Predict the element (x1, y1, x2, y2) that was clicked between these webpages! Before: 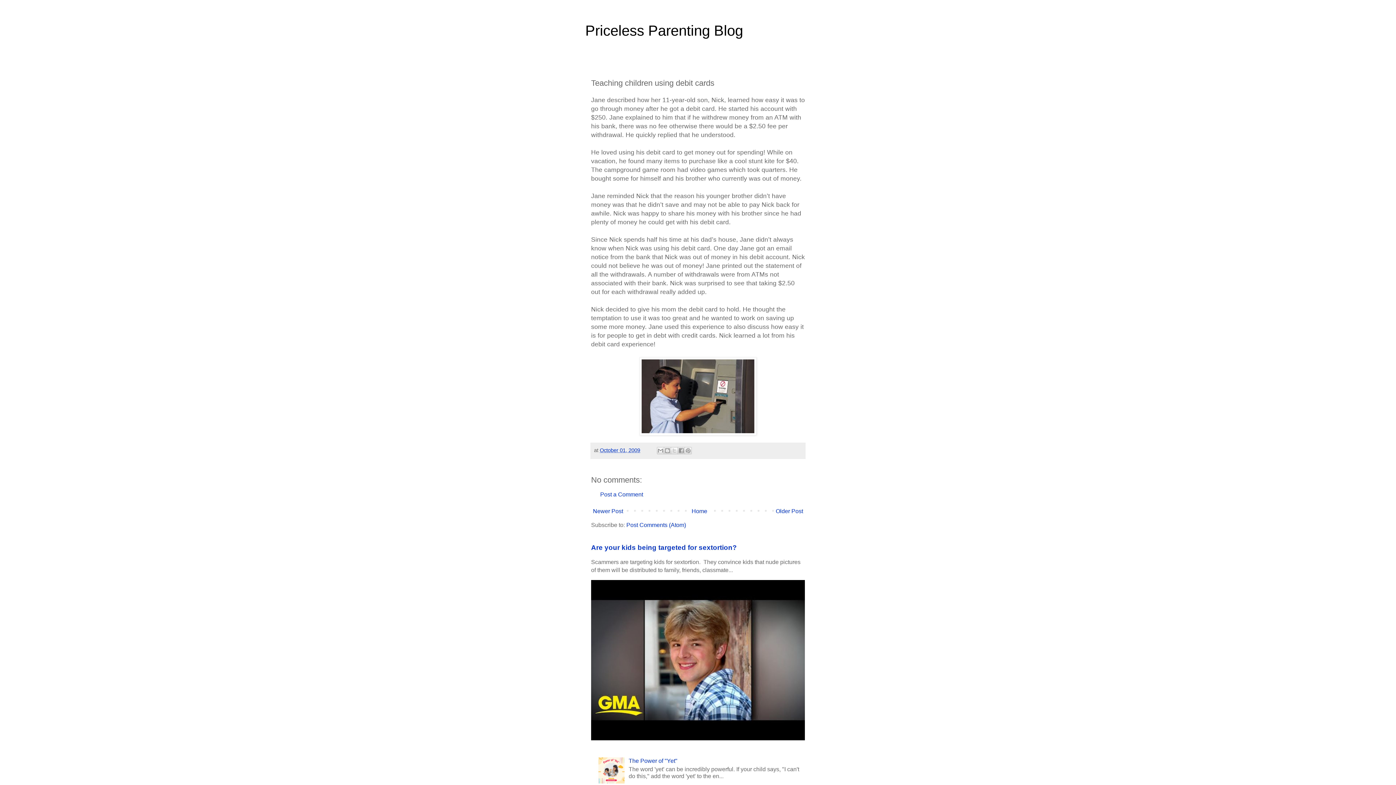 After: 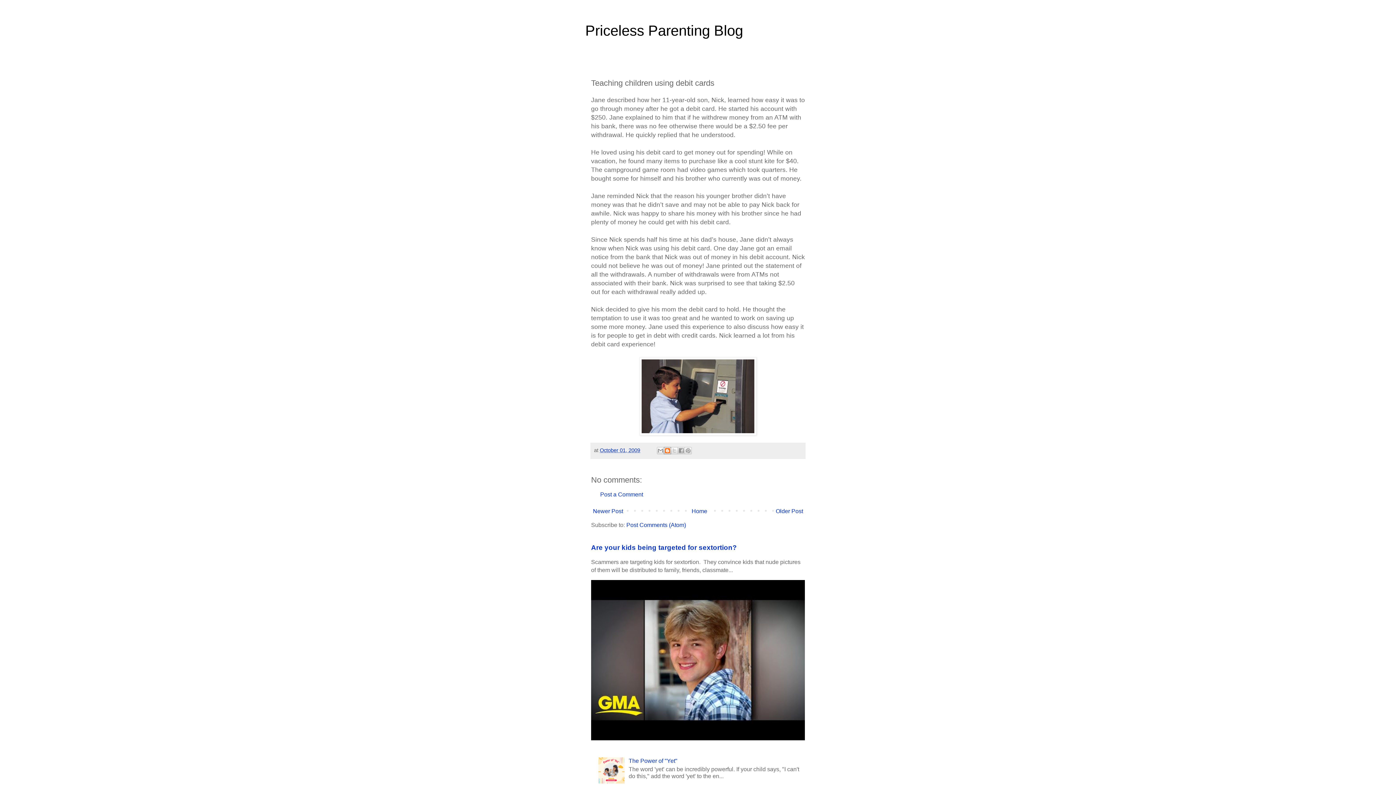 Action: label: BlogThis! bbox: (664, 447, 671, 454)